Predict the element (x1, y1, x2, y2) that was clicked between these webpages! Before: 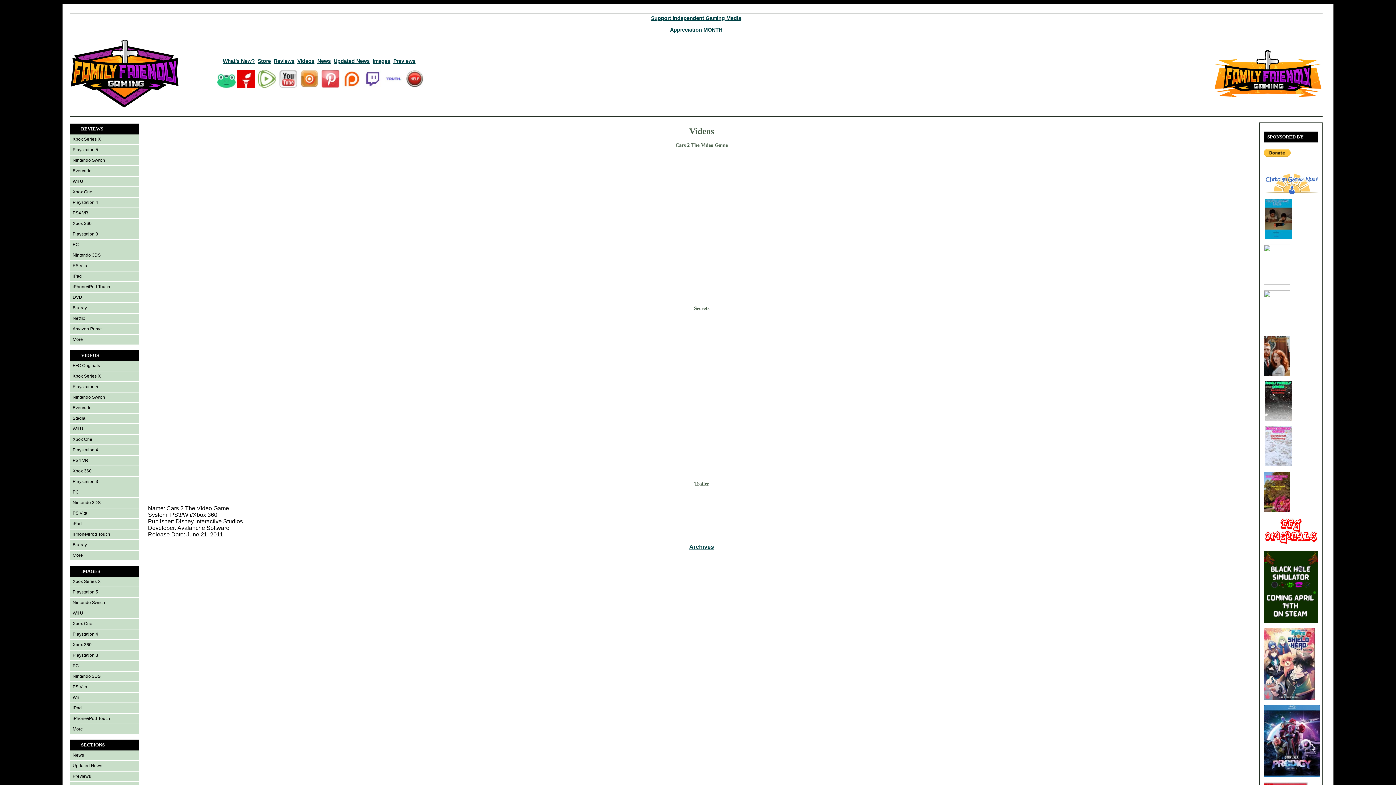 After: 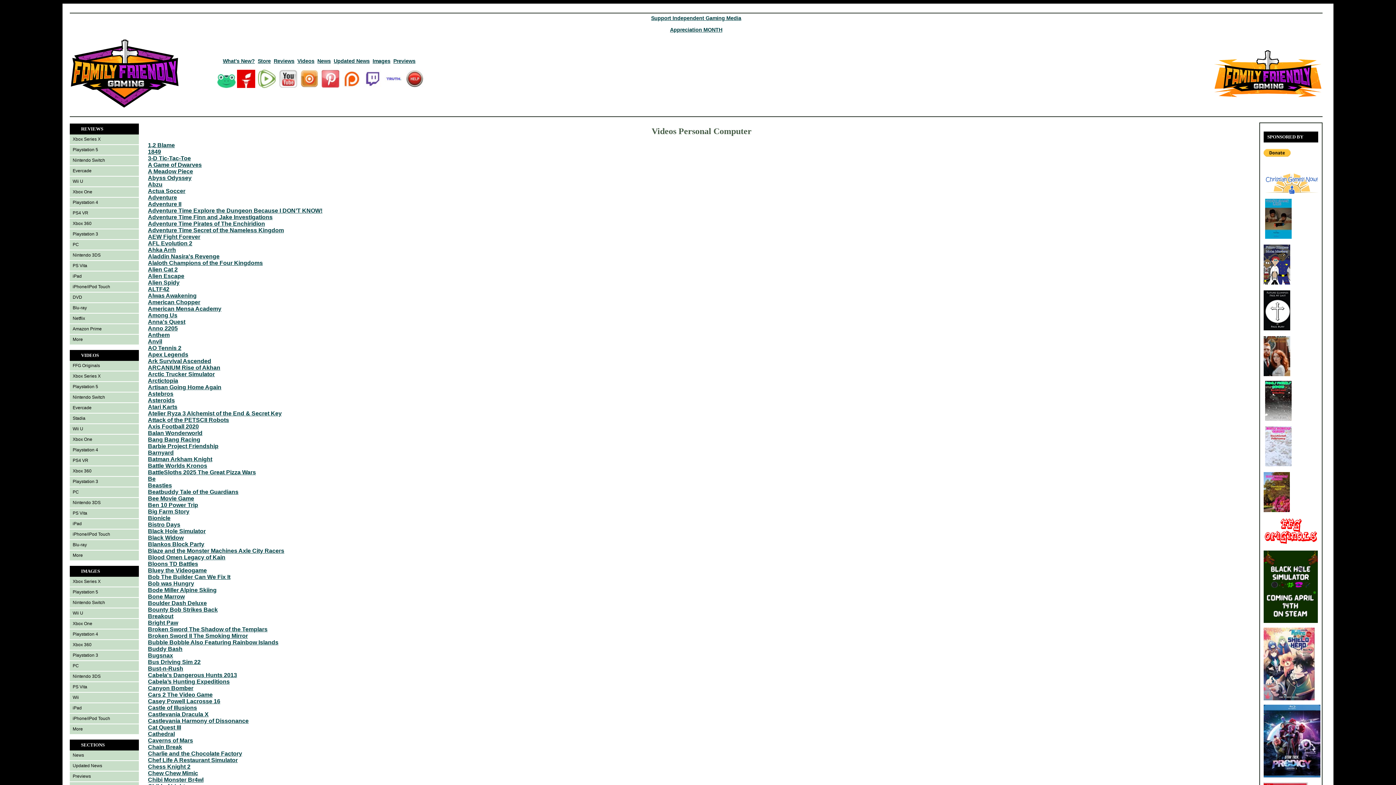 Action: bbox: (69, 487, 138, 497) label: PC